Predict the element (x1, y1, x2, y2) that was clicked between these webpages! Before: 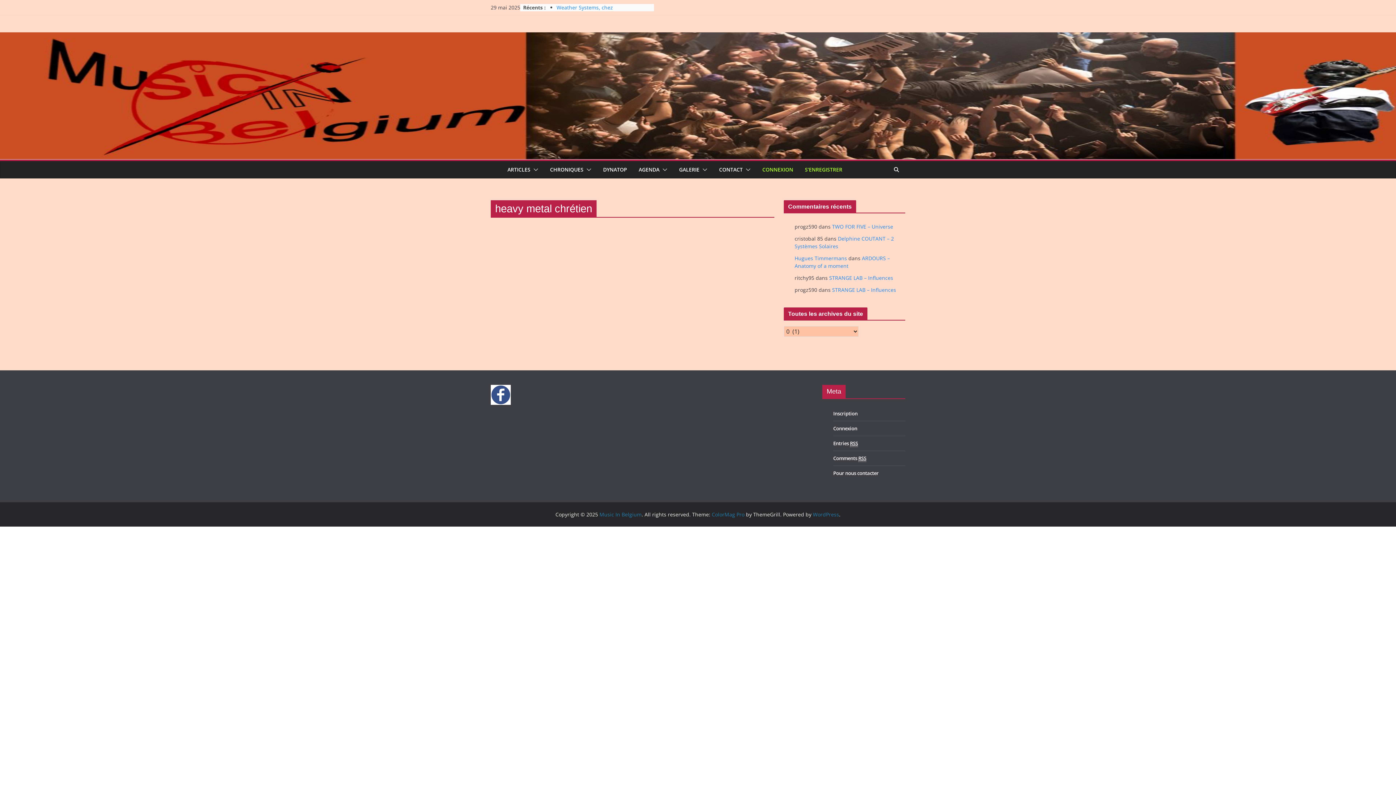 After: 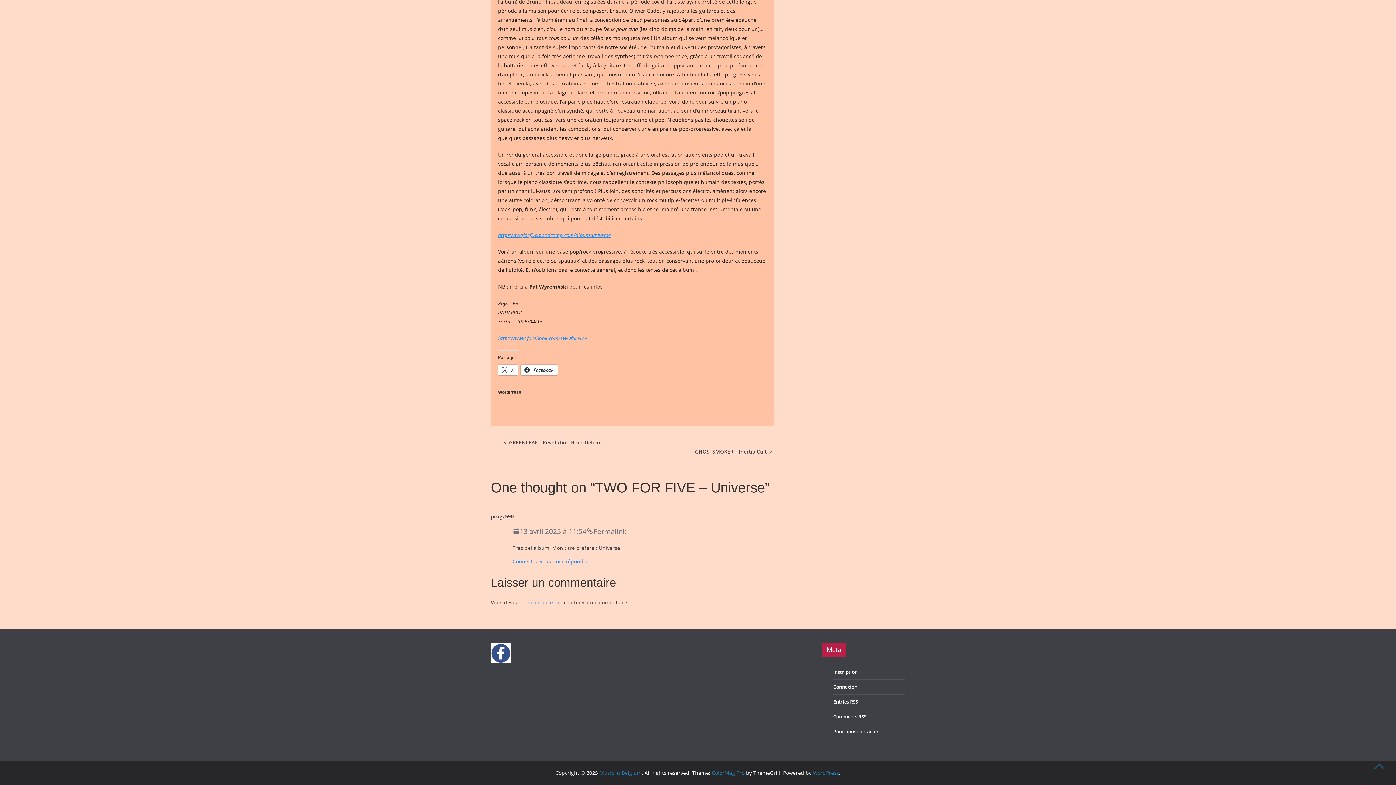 Action: label: TWO FOR FIVE – Universe bbox: (832, 223, 893, 230)